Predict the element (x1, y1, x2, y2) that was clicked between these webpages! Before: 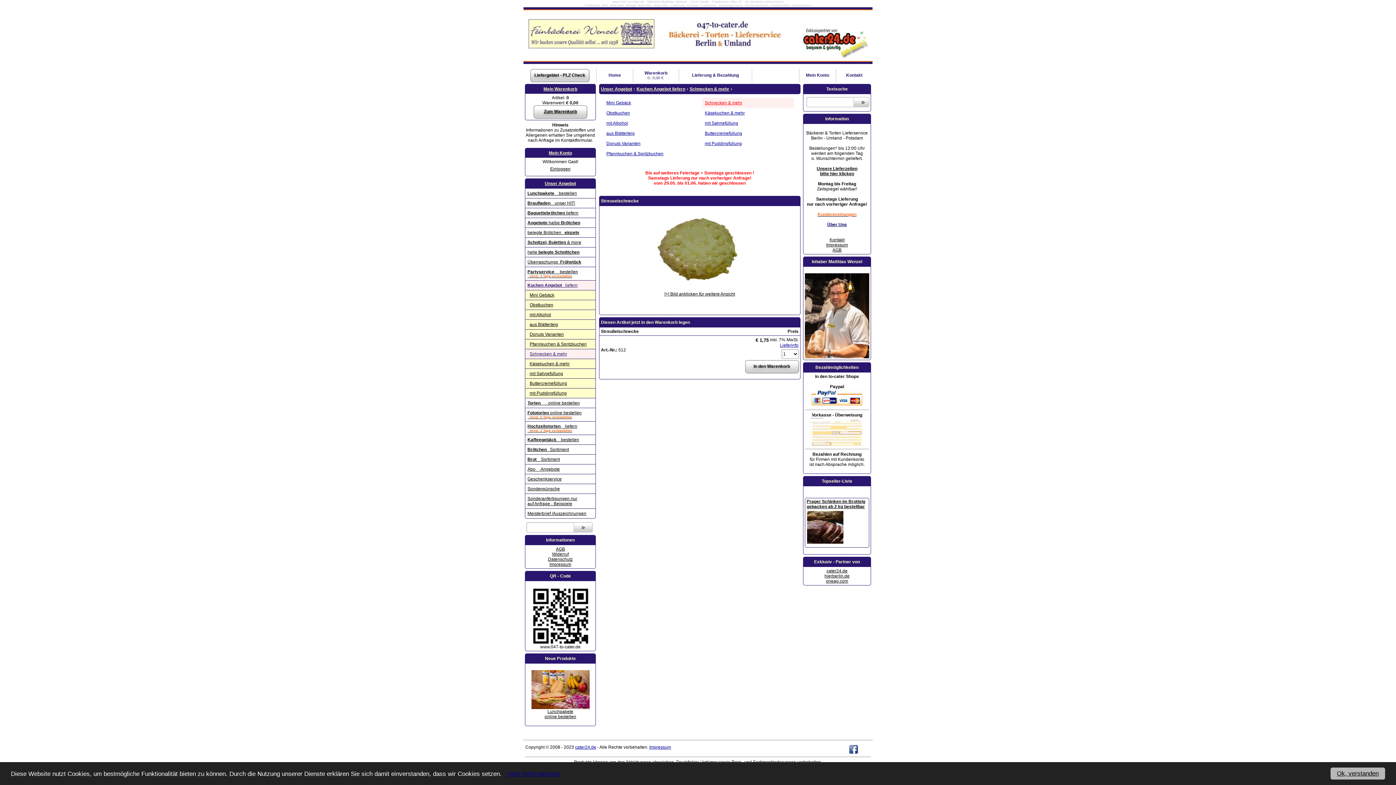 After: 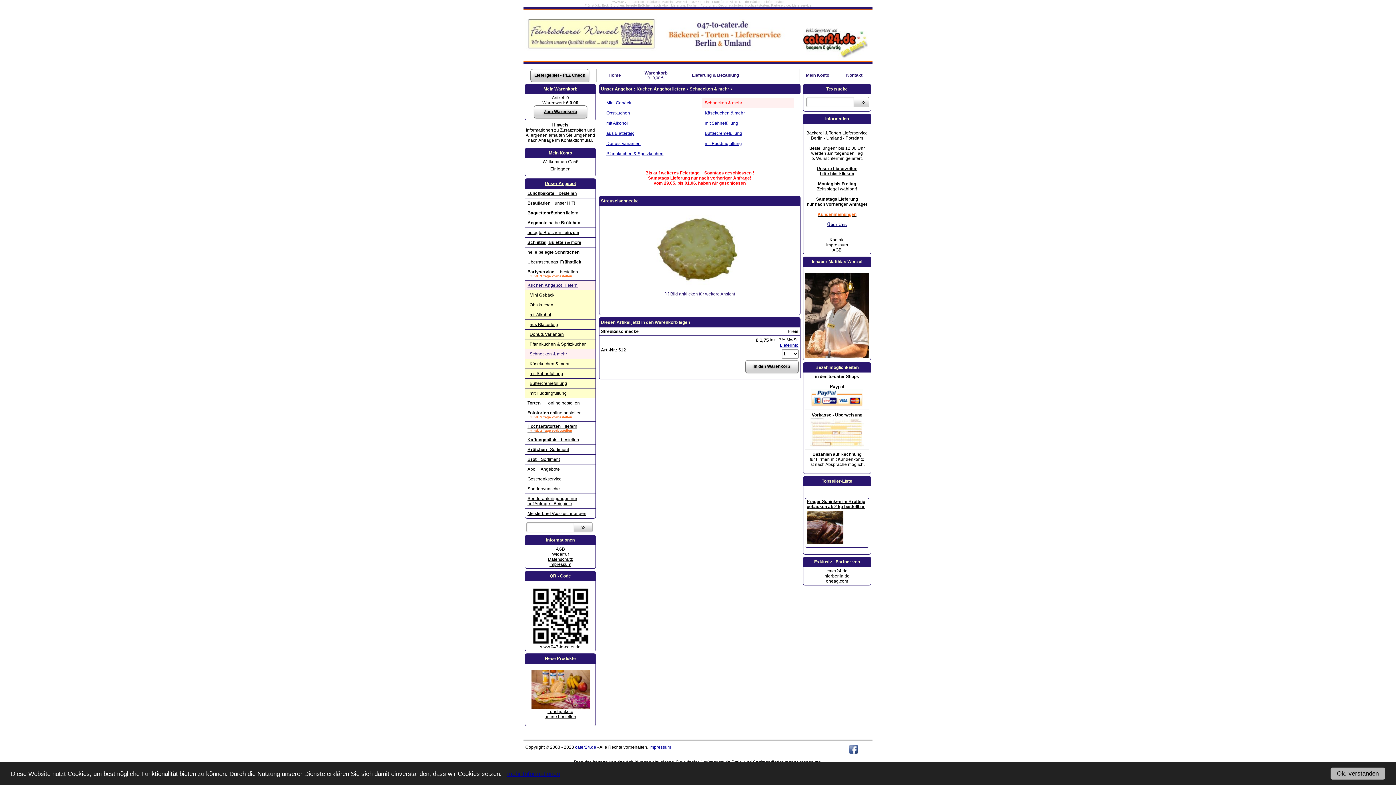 Action: label: 
[+] Bild anklicken für weitere Ansicht bbox: (645, 209, 754, 296)